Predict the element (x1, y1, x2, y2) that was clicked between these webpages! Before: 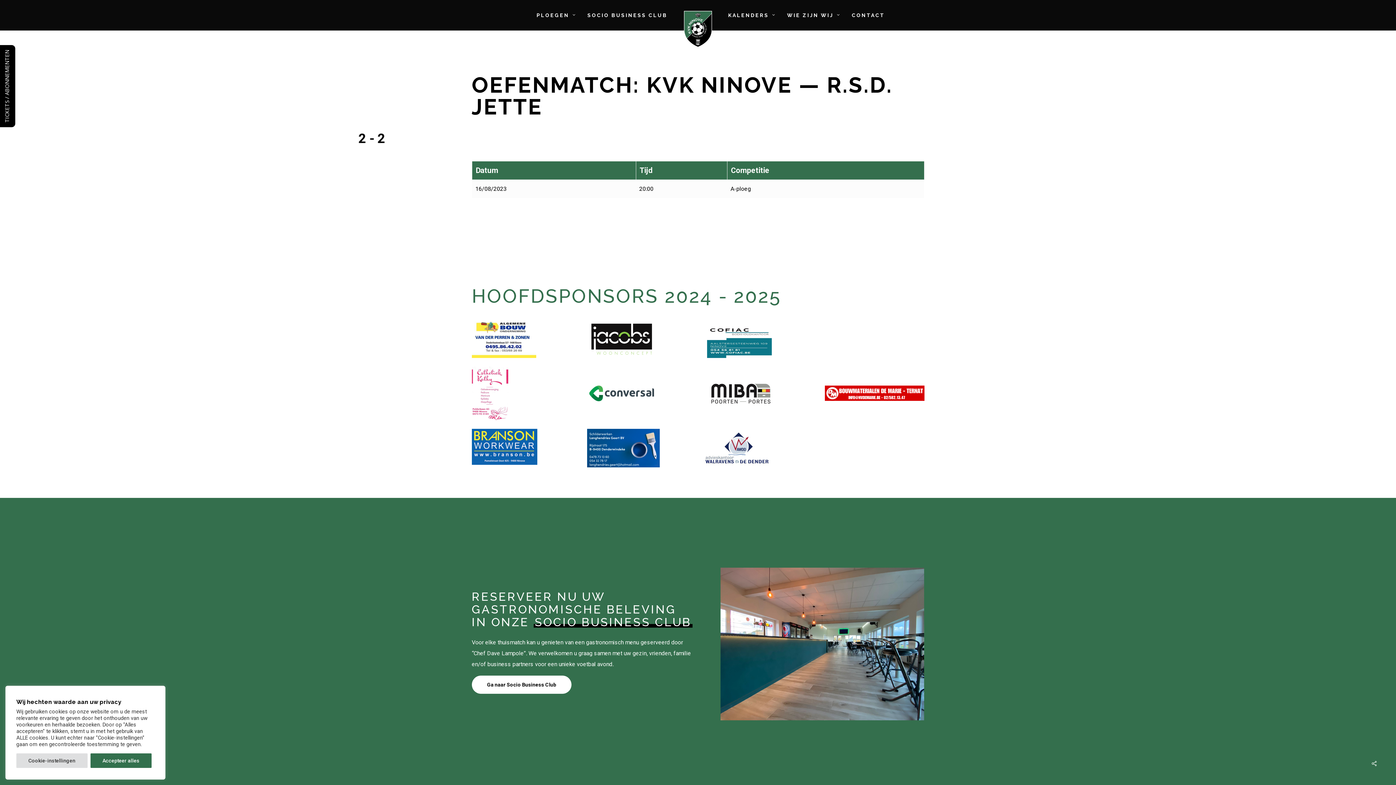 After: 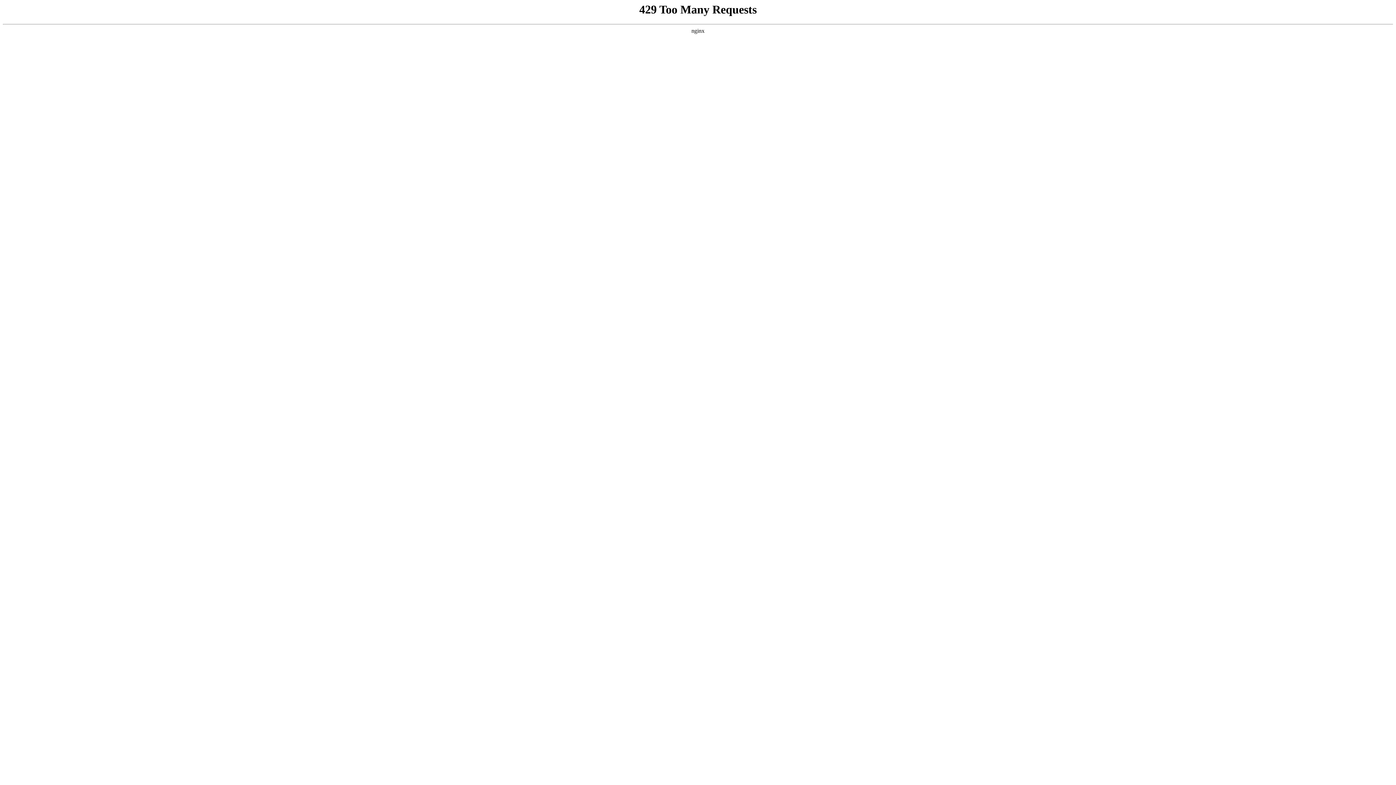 Action: bbox: (825, 396, 924, 412)